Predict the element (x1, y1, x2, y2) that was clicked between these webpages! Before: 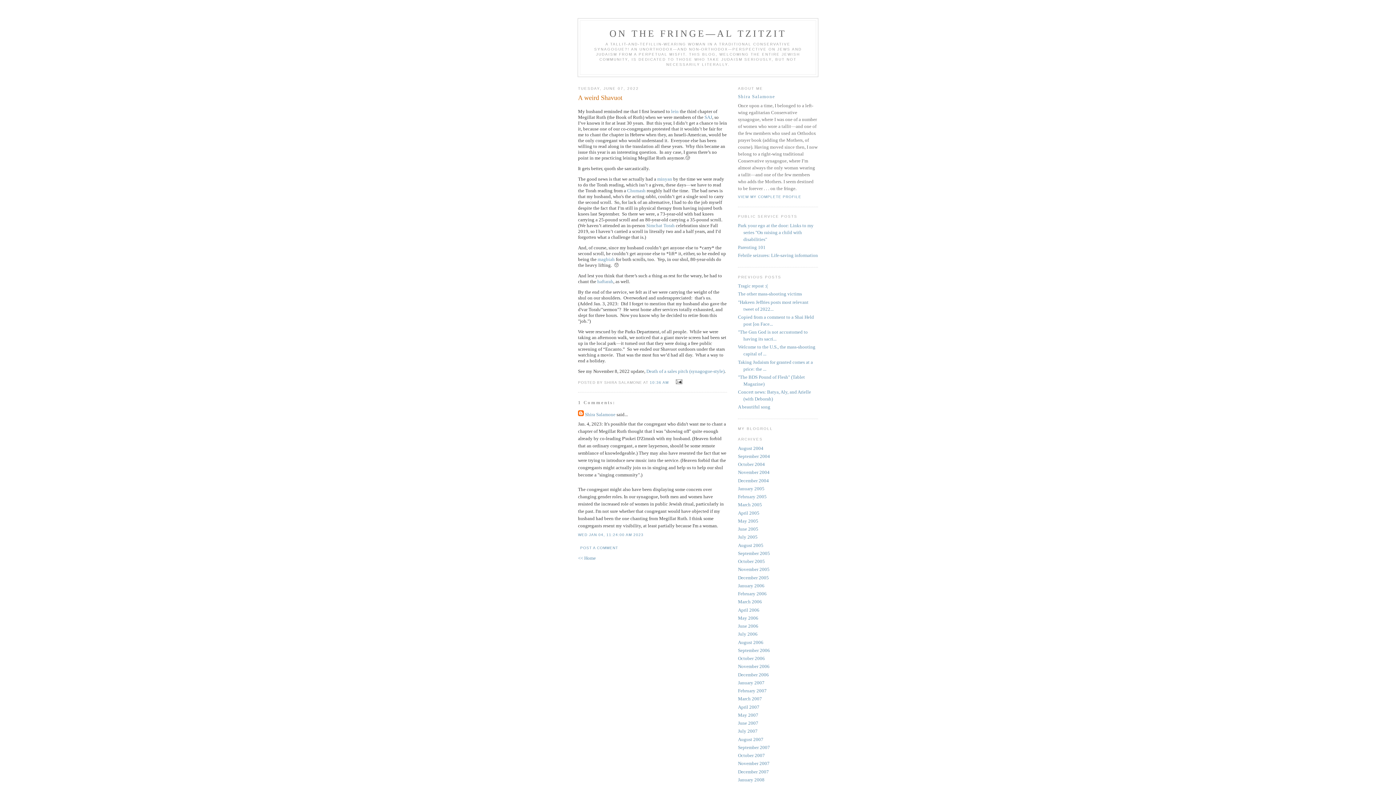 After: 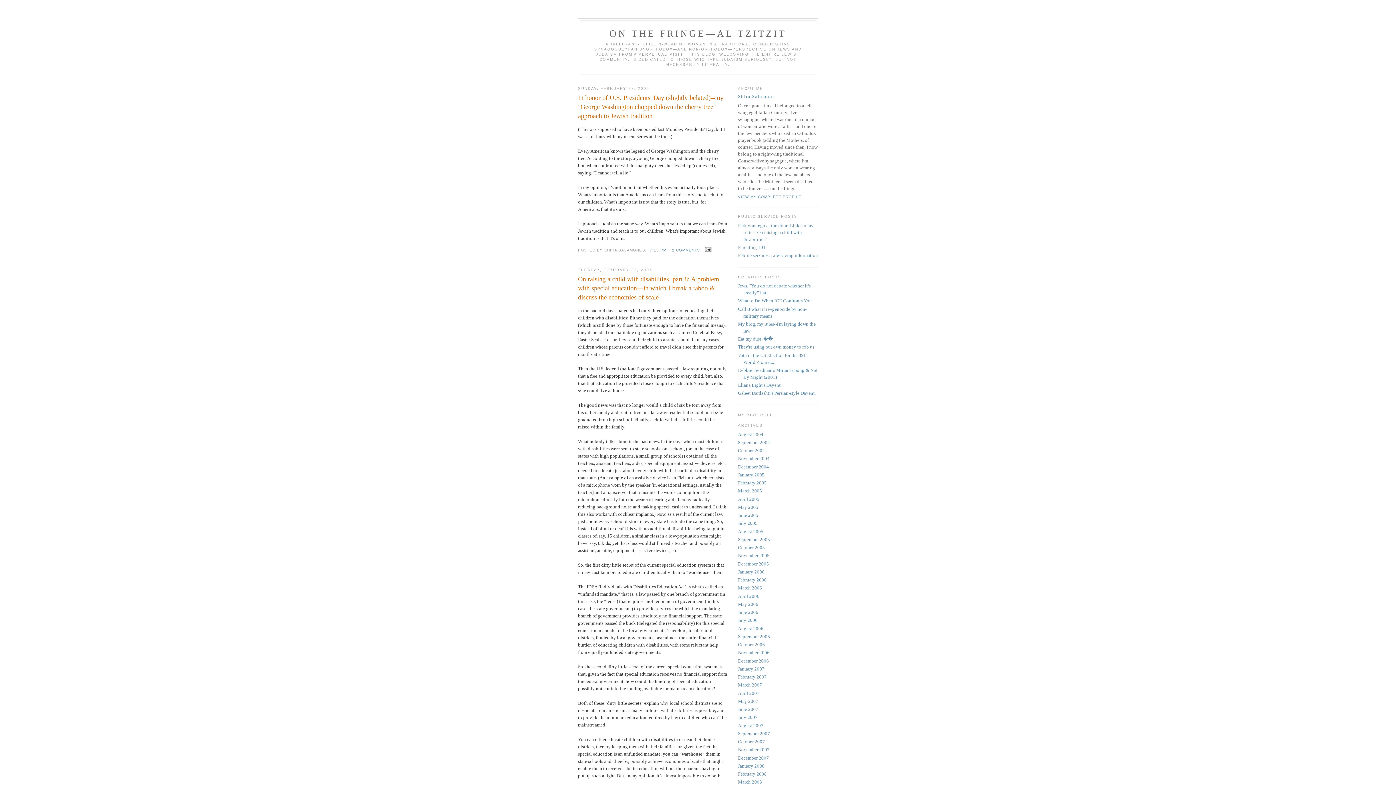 Action: label: February 2005 bbox: (738, 494, 766, 499)